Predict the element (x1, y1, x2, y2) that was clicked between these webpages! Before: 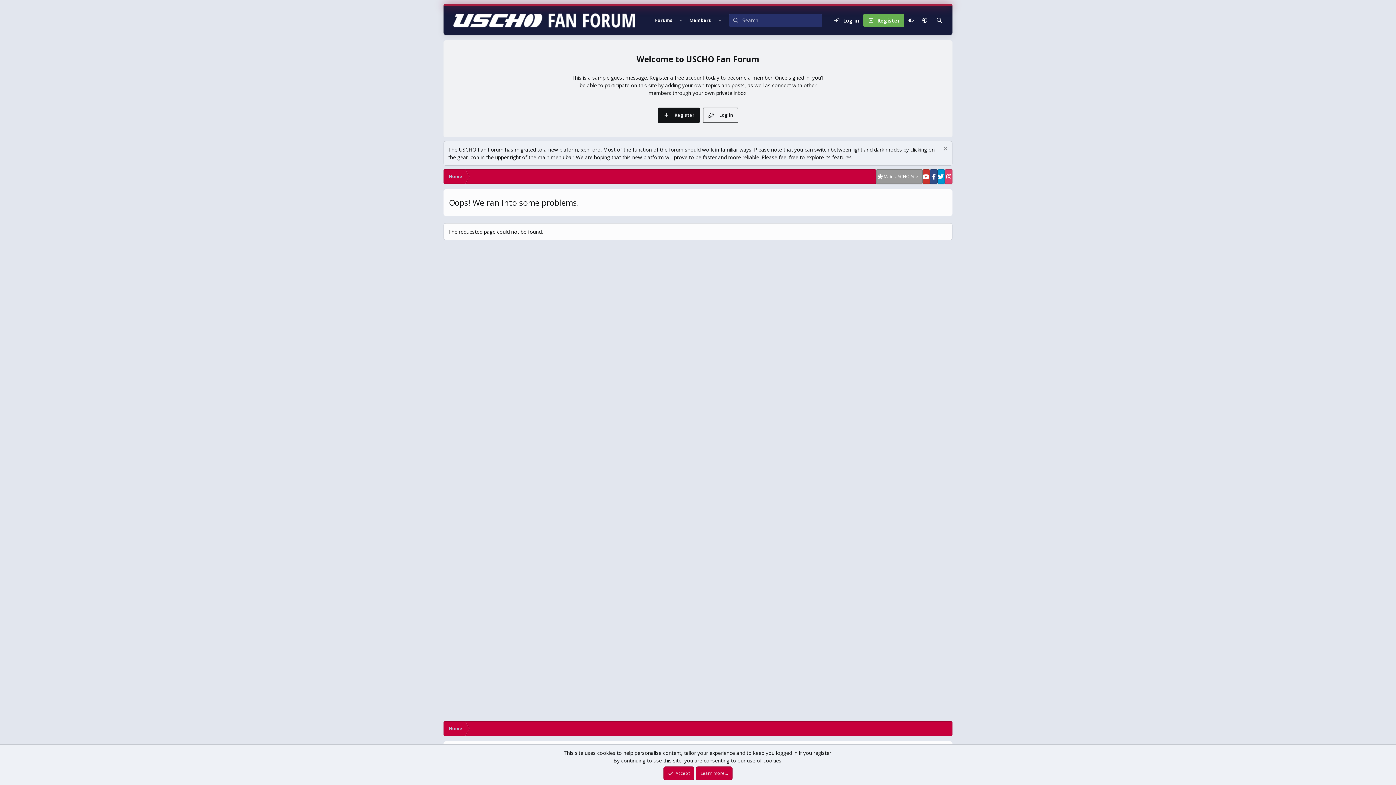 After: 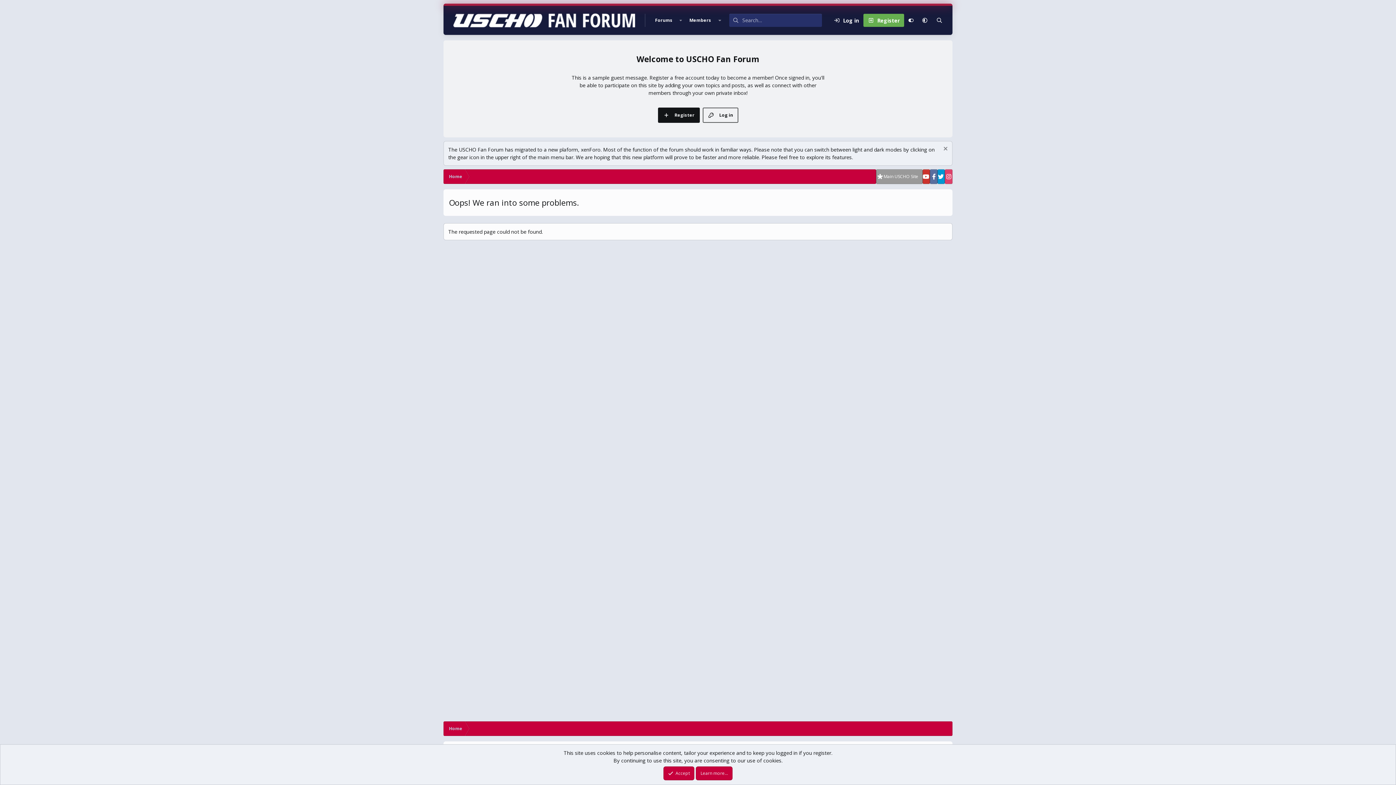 Action: bbox: (930, 169, 937, 184)